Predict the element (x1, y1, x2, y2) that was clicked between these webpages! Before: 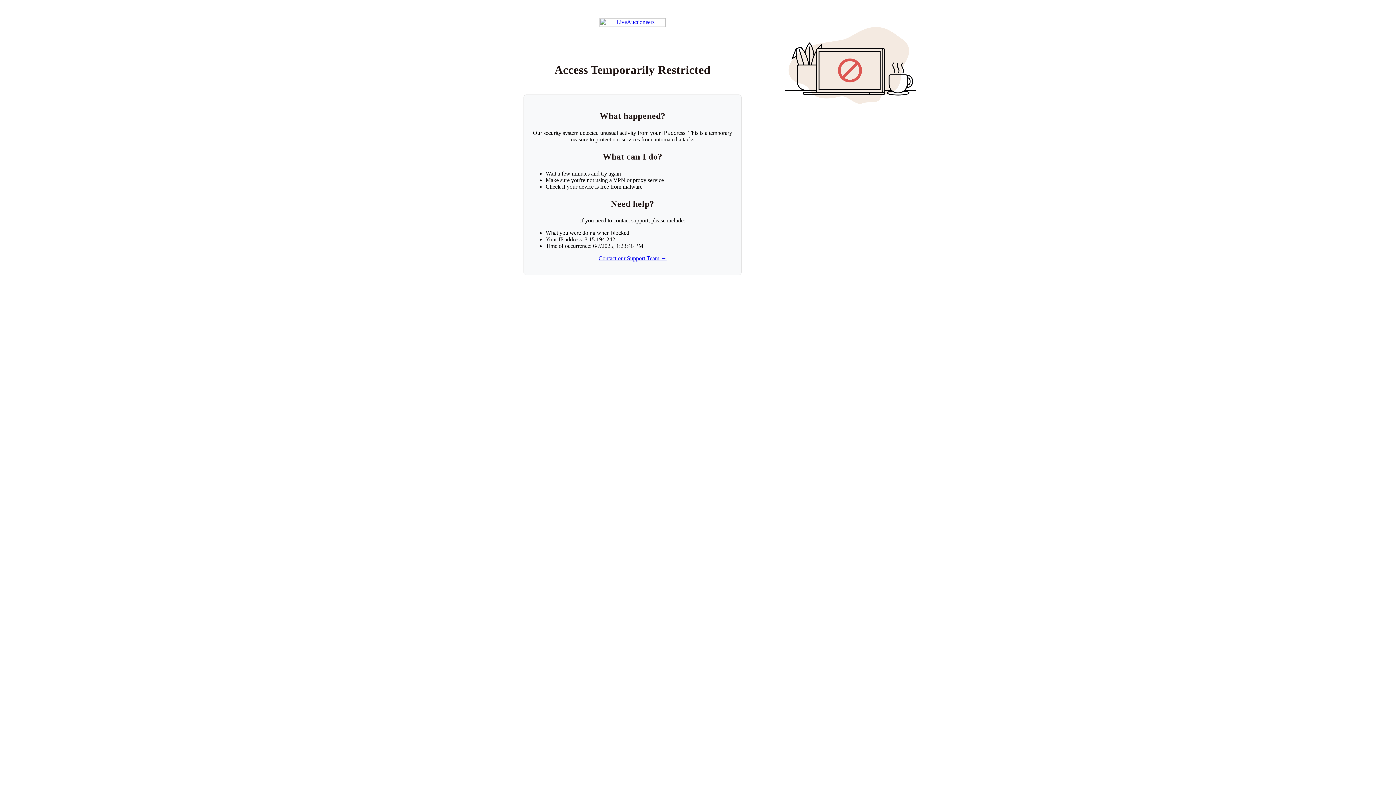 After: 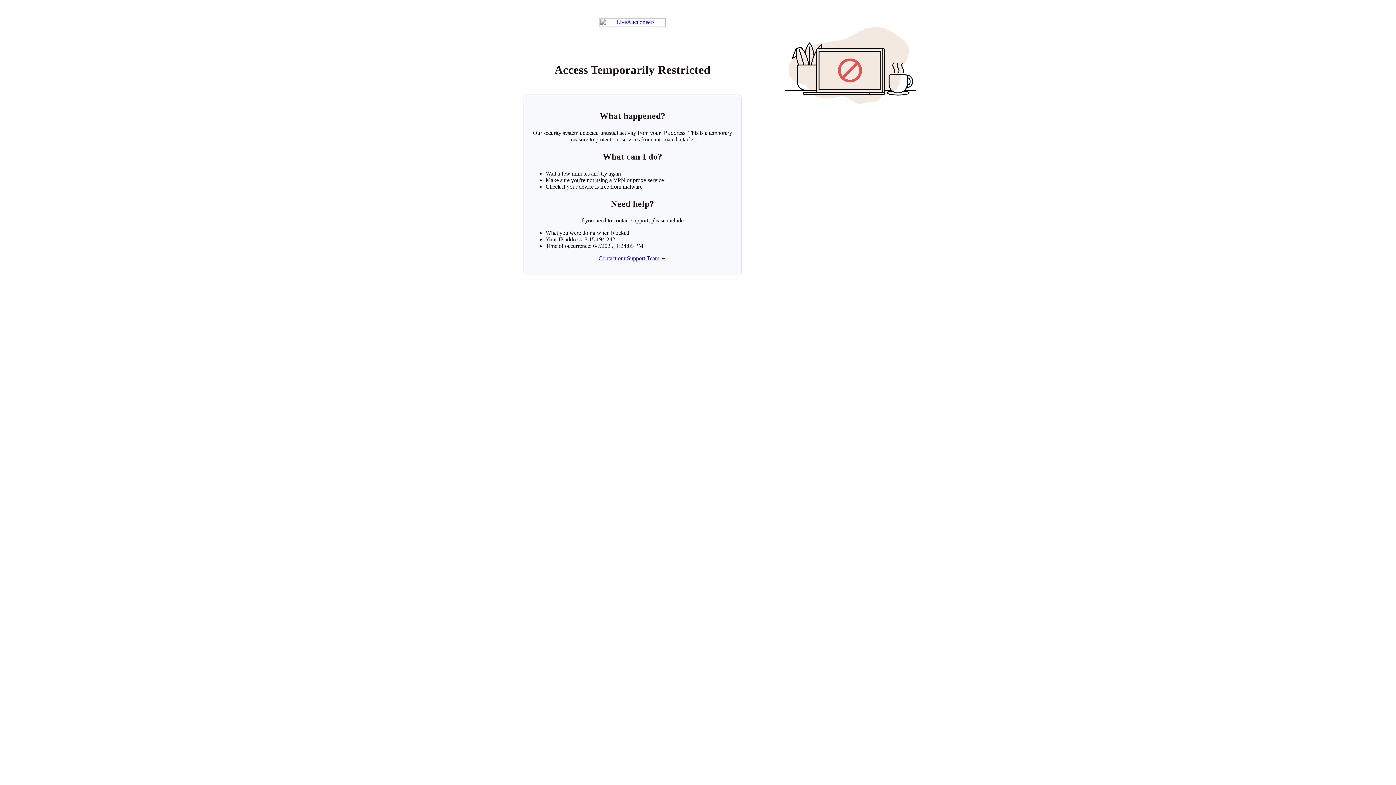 Action: bbox: (599, 18, 665, 26) label: Return to LiveAuctioneers homepage